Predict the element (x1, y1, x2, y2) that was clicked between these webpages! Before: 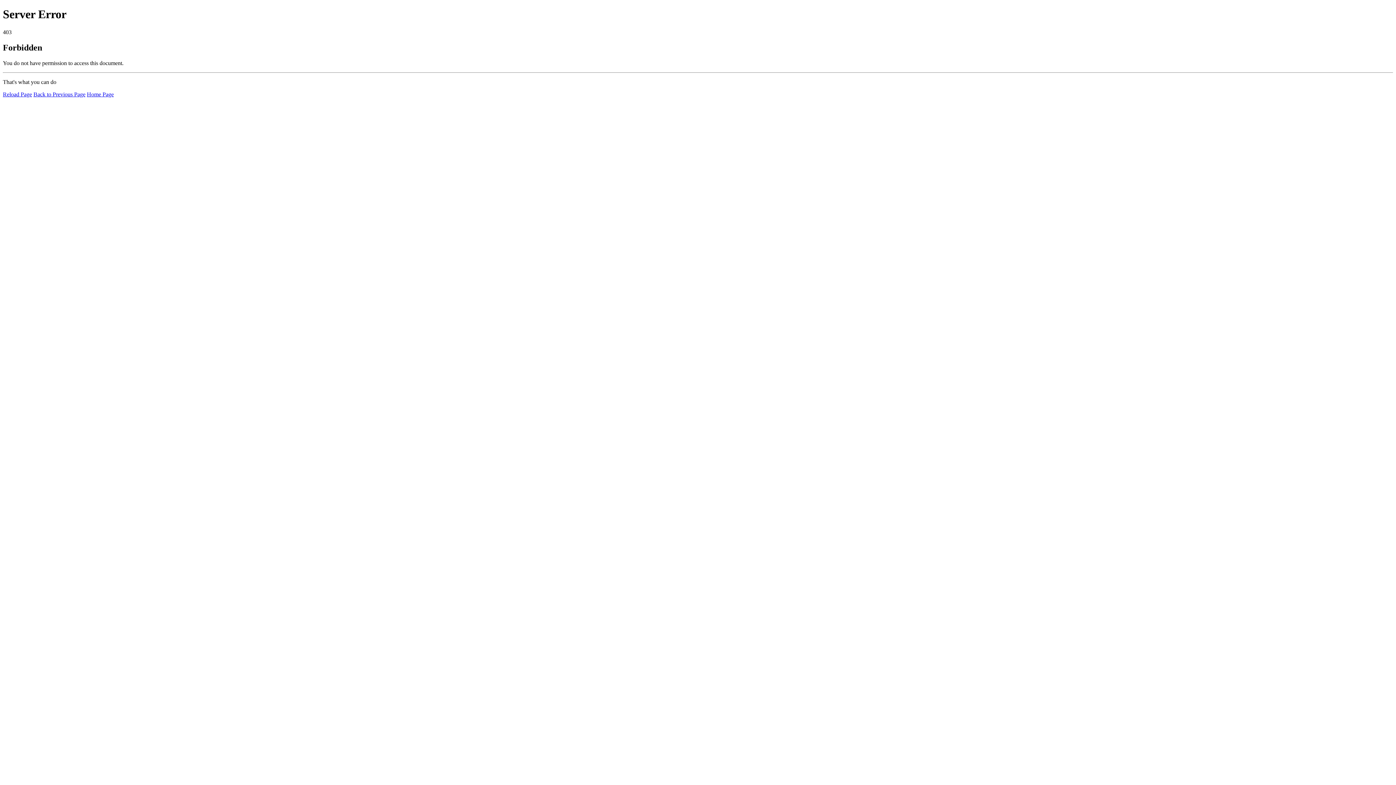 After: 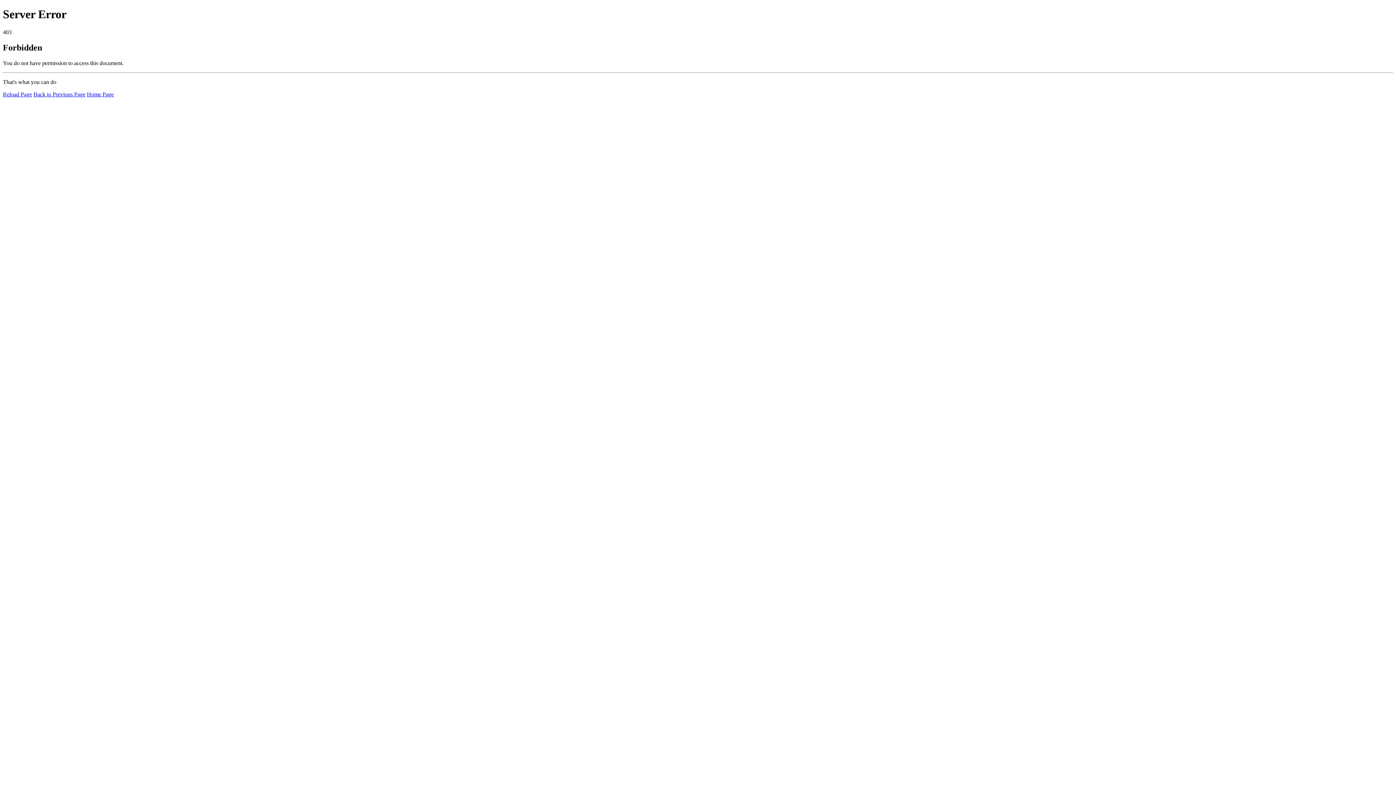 Action: label: Home Page bbox: (86, 91, 113, 97)